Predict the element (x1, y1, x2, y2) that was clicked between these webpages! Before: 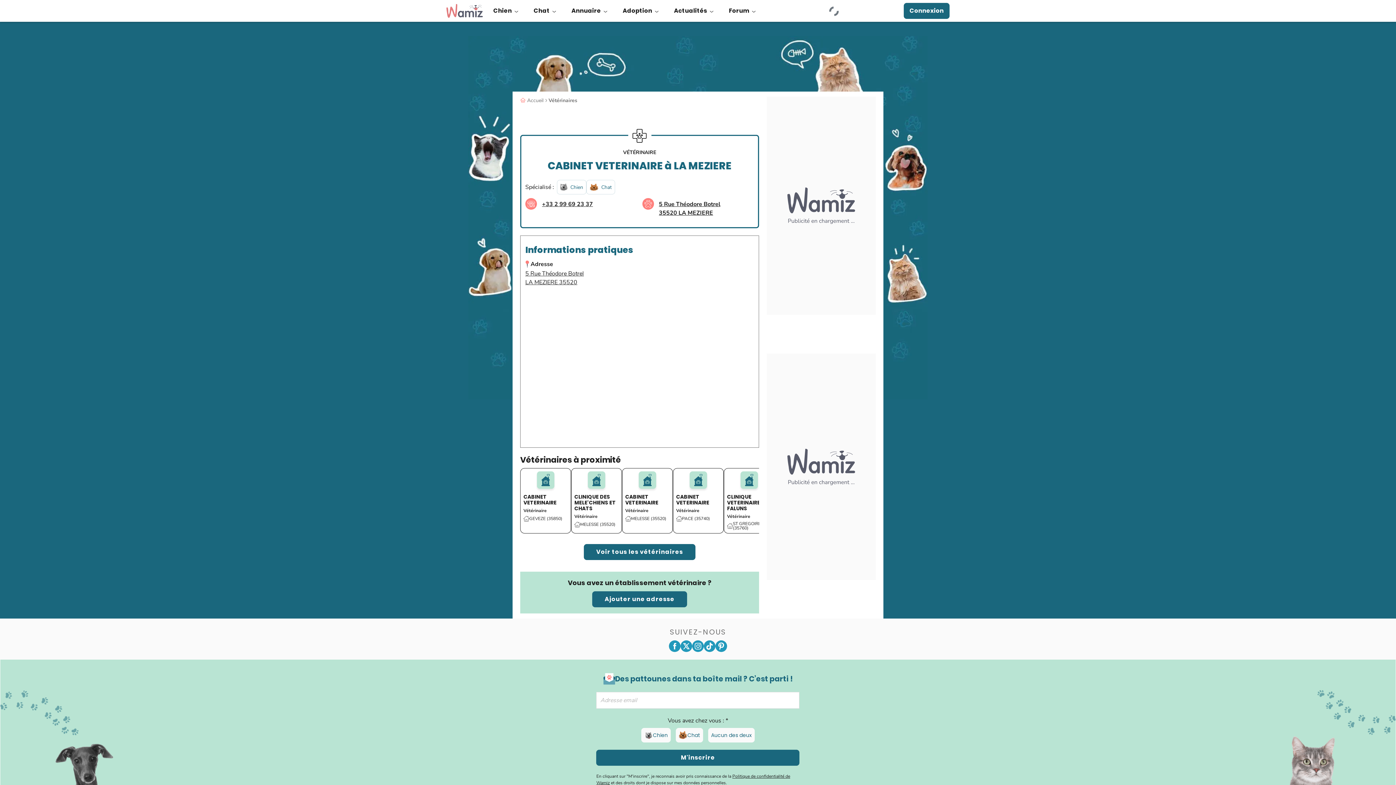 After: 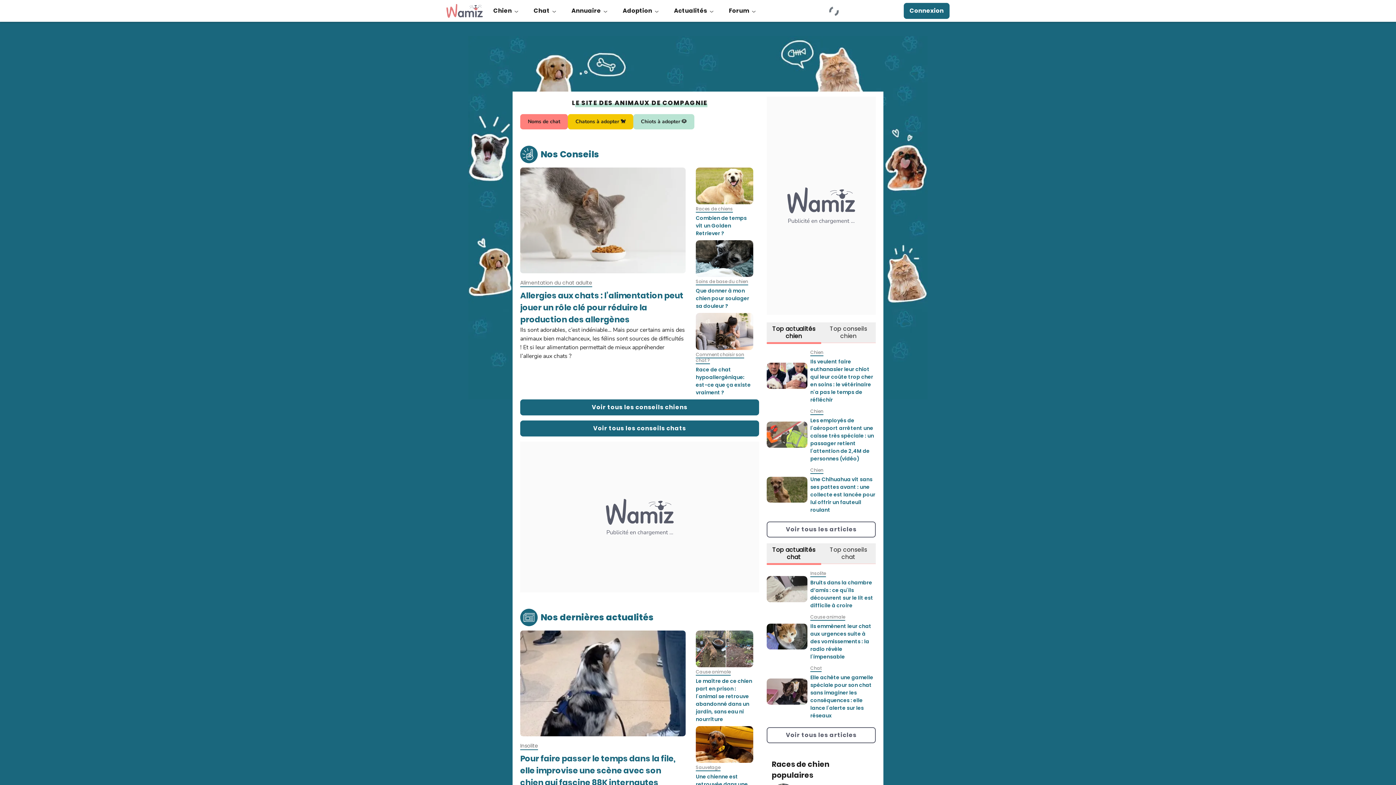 Action: label:  Accueil bbox: (520, 96, 543, 104)